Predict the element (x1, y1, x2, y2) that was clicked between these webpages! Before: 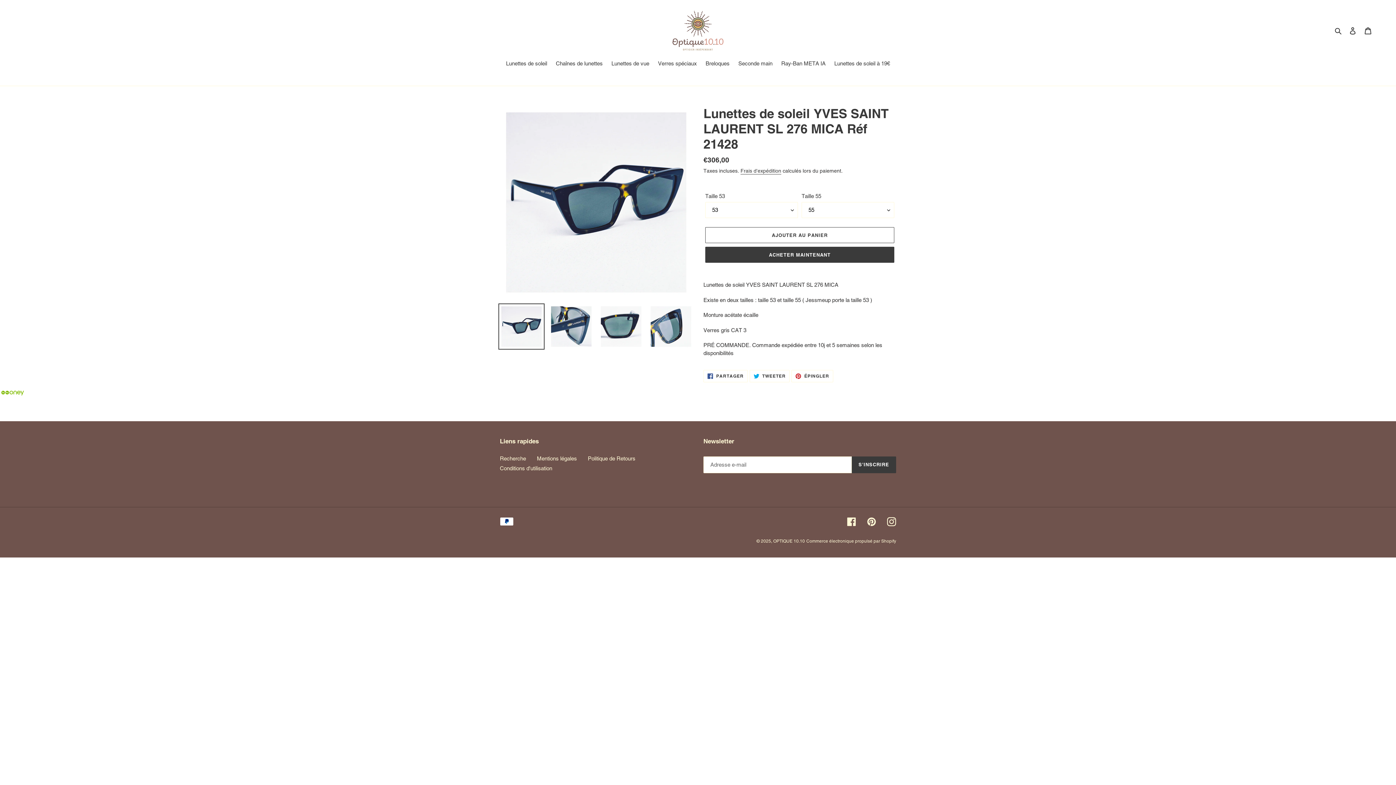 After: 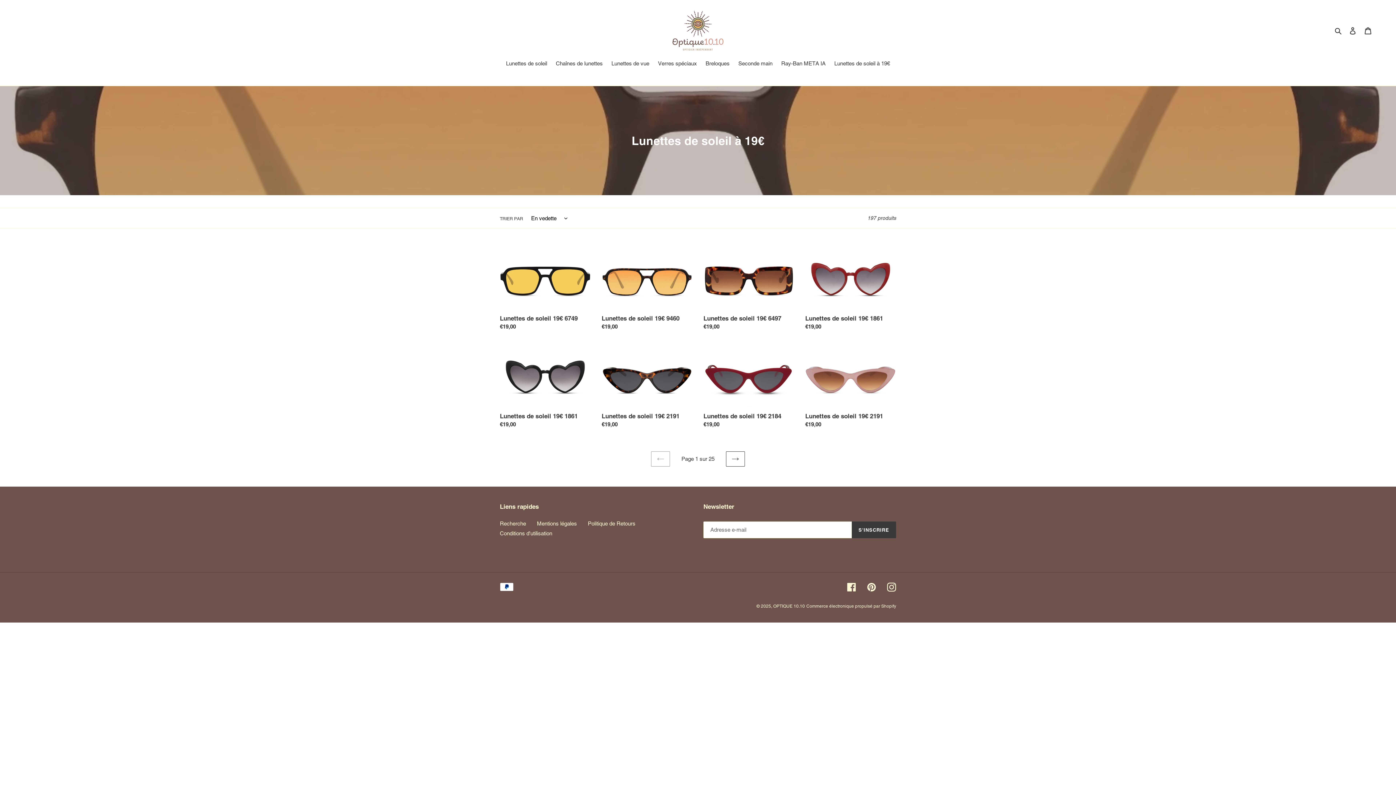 Action: bbox: (830, 59, 893, 68) label: Lunettes de soleil à 19€